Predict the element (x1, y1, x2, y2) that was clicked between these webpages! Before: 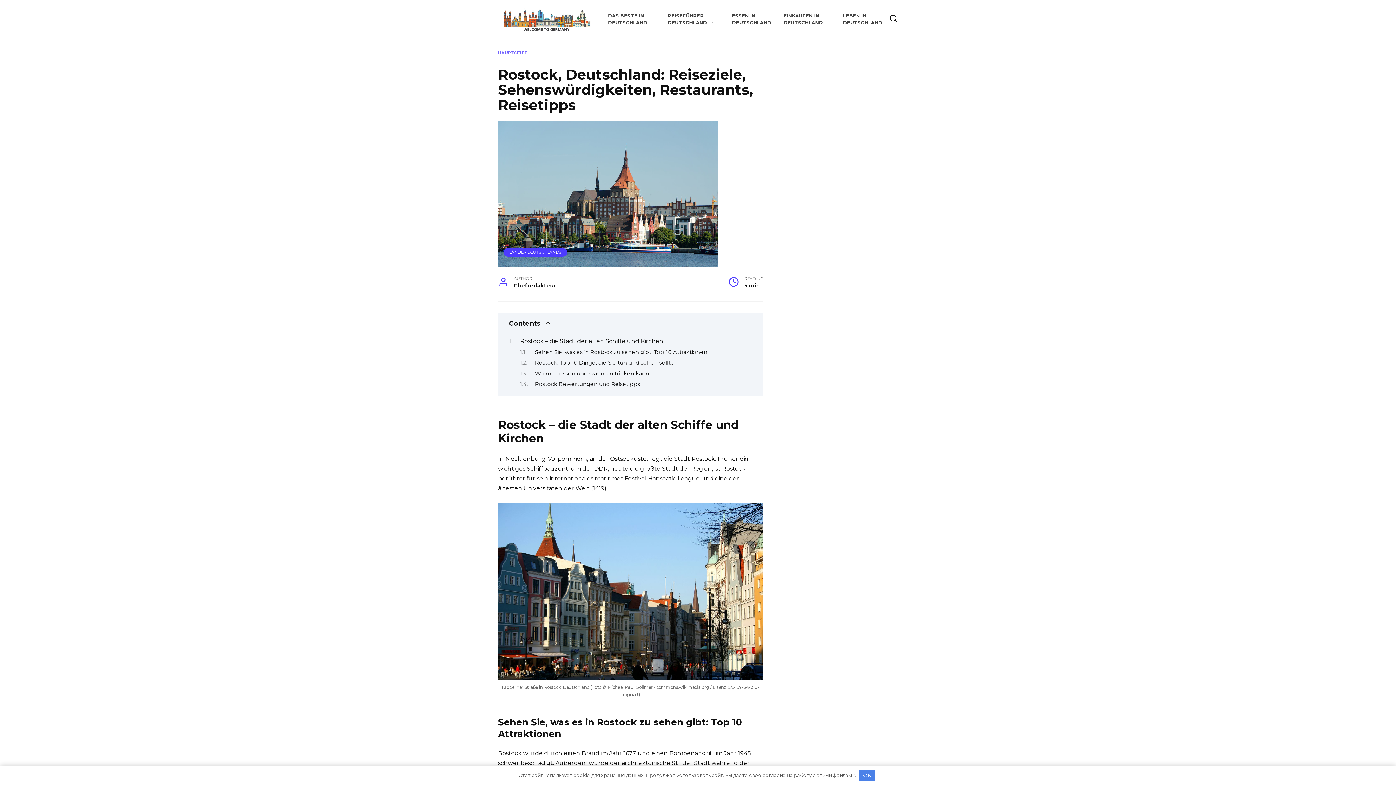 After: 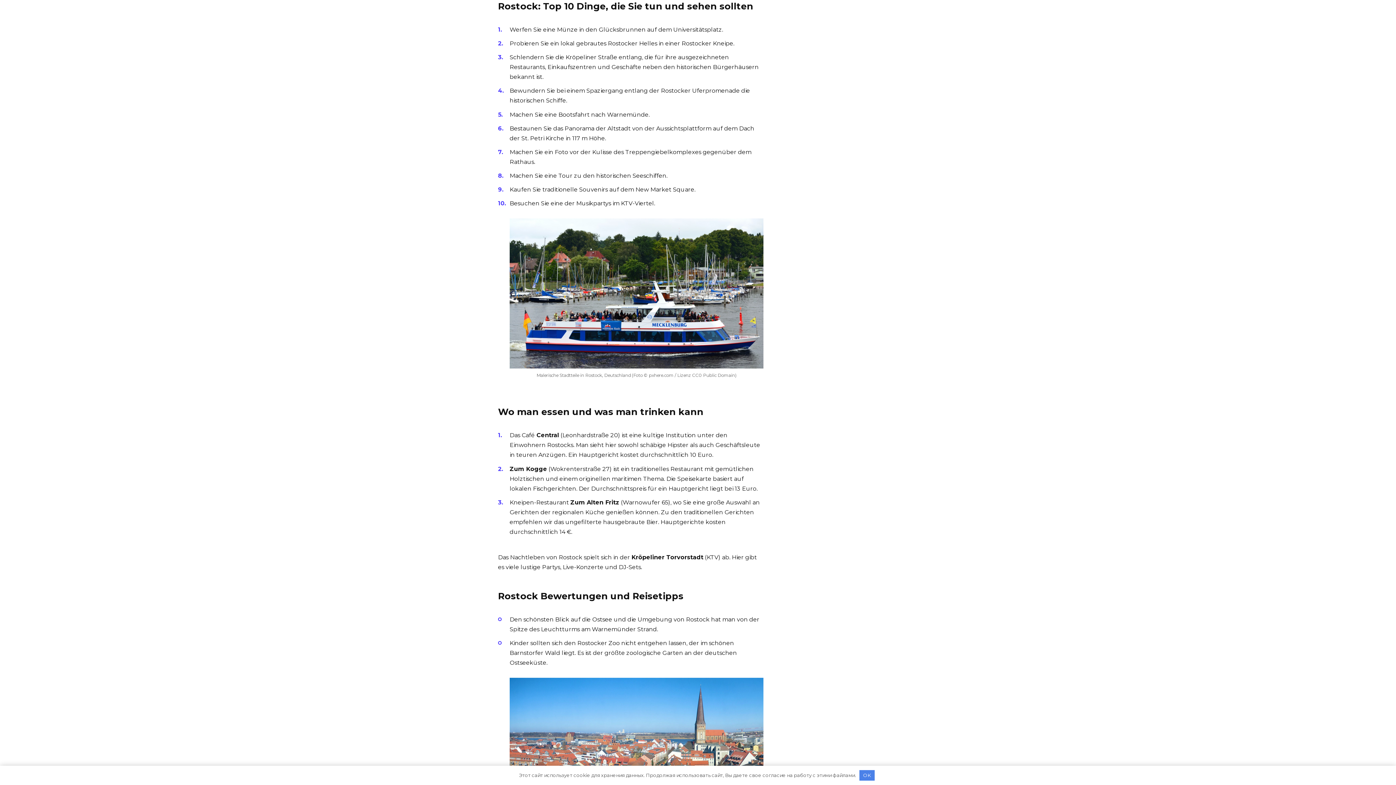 Action: bbox: (535, 359, 678, 366) label: Rostock: Top 10 Dinge, die Sie tun und sehen sollten